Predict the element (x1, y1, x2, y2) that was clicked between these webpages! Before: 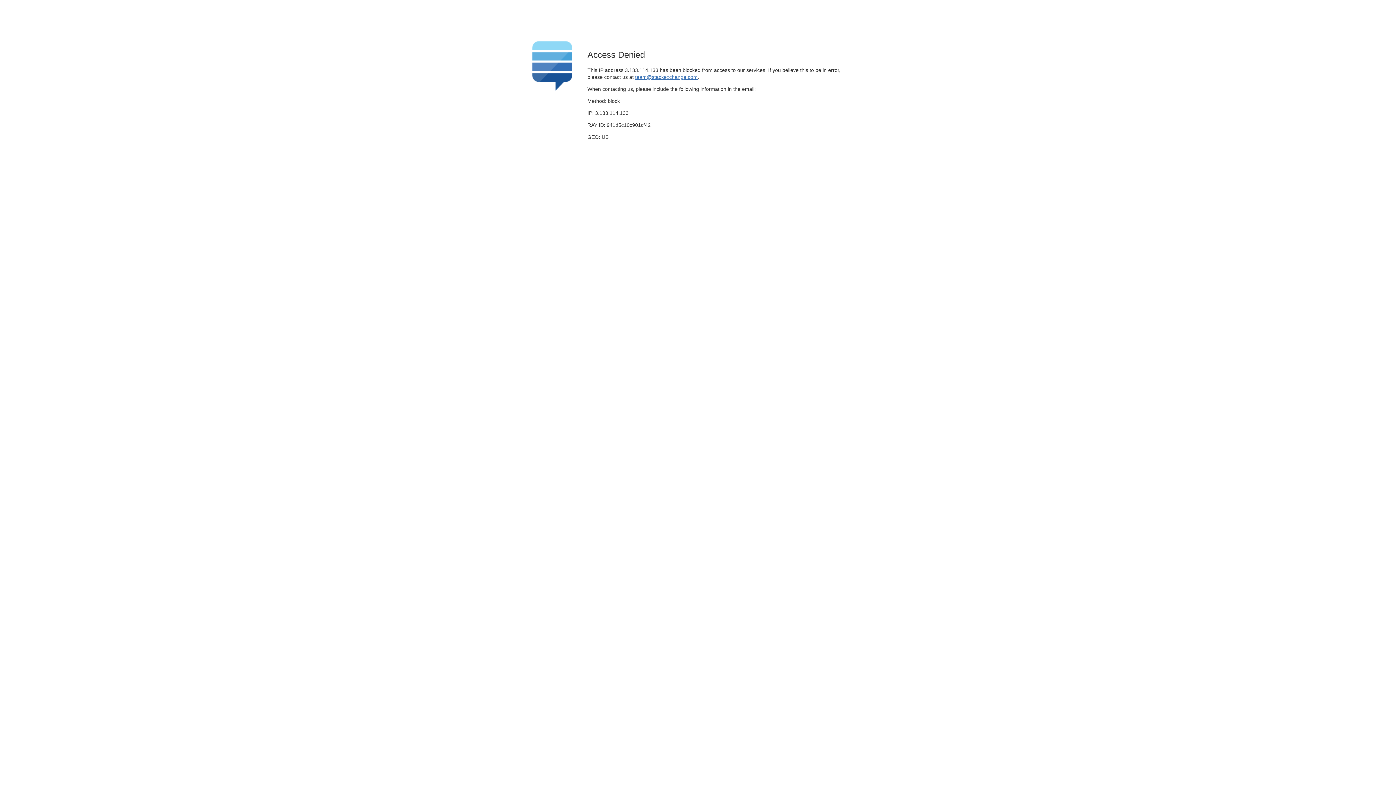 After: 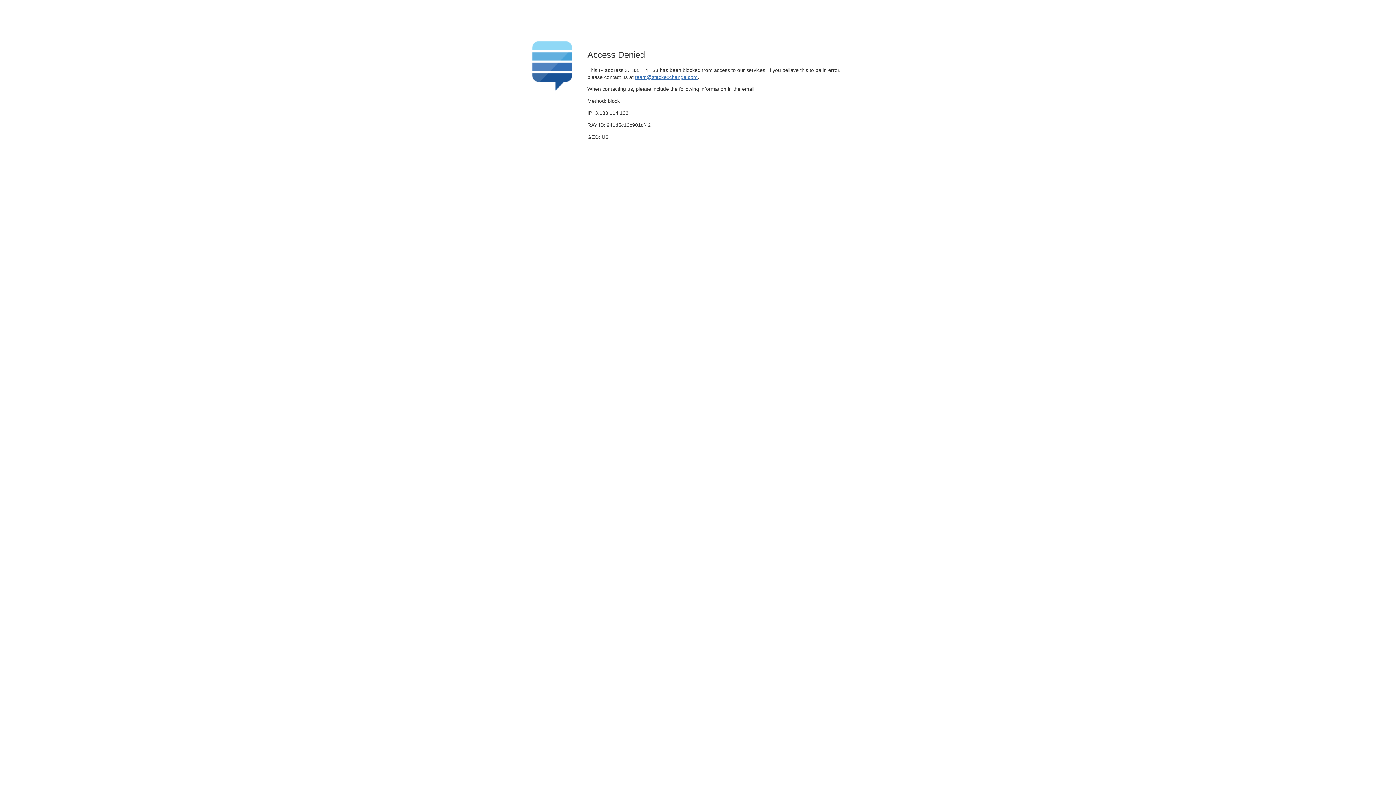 Action: bbox: (635, 74, 697, 79) label: team@stackexchange.com